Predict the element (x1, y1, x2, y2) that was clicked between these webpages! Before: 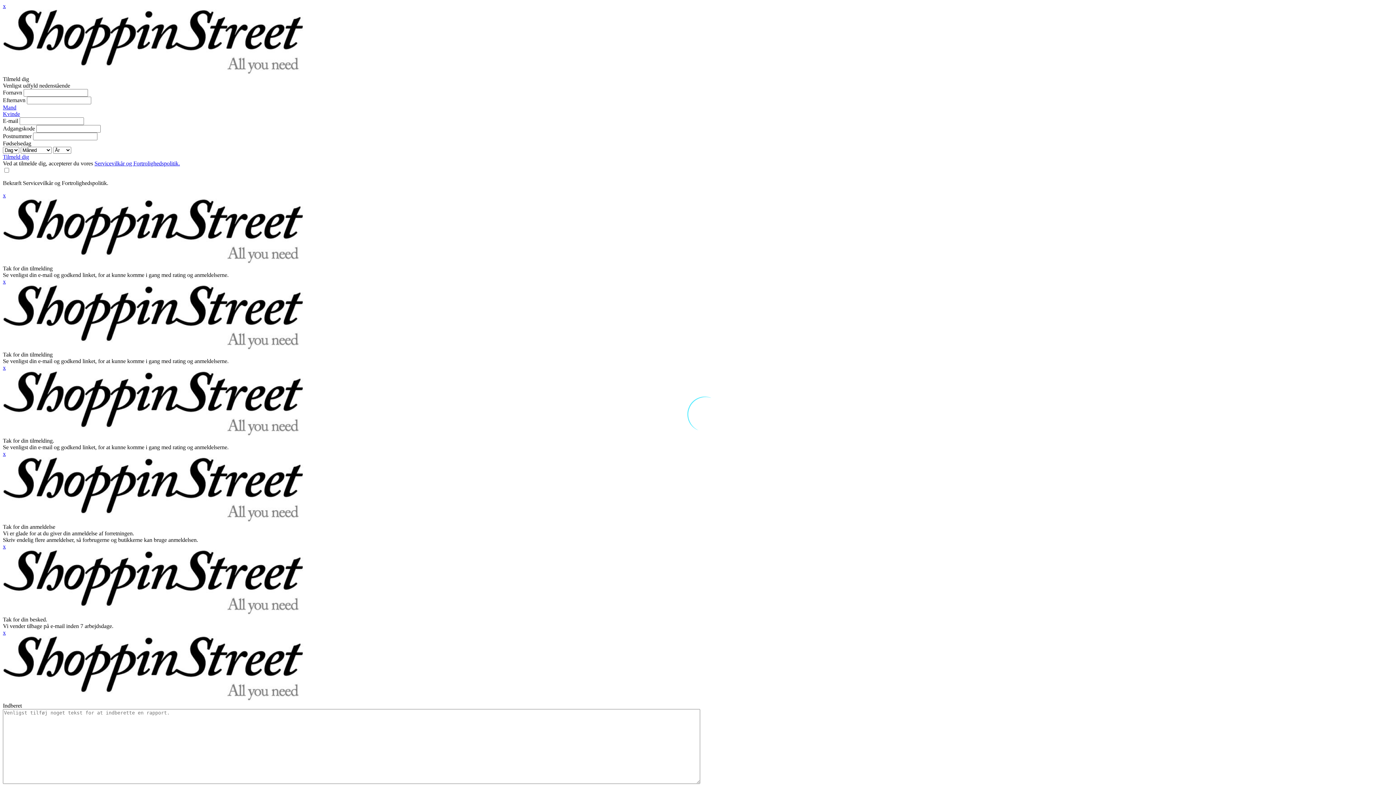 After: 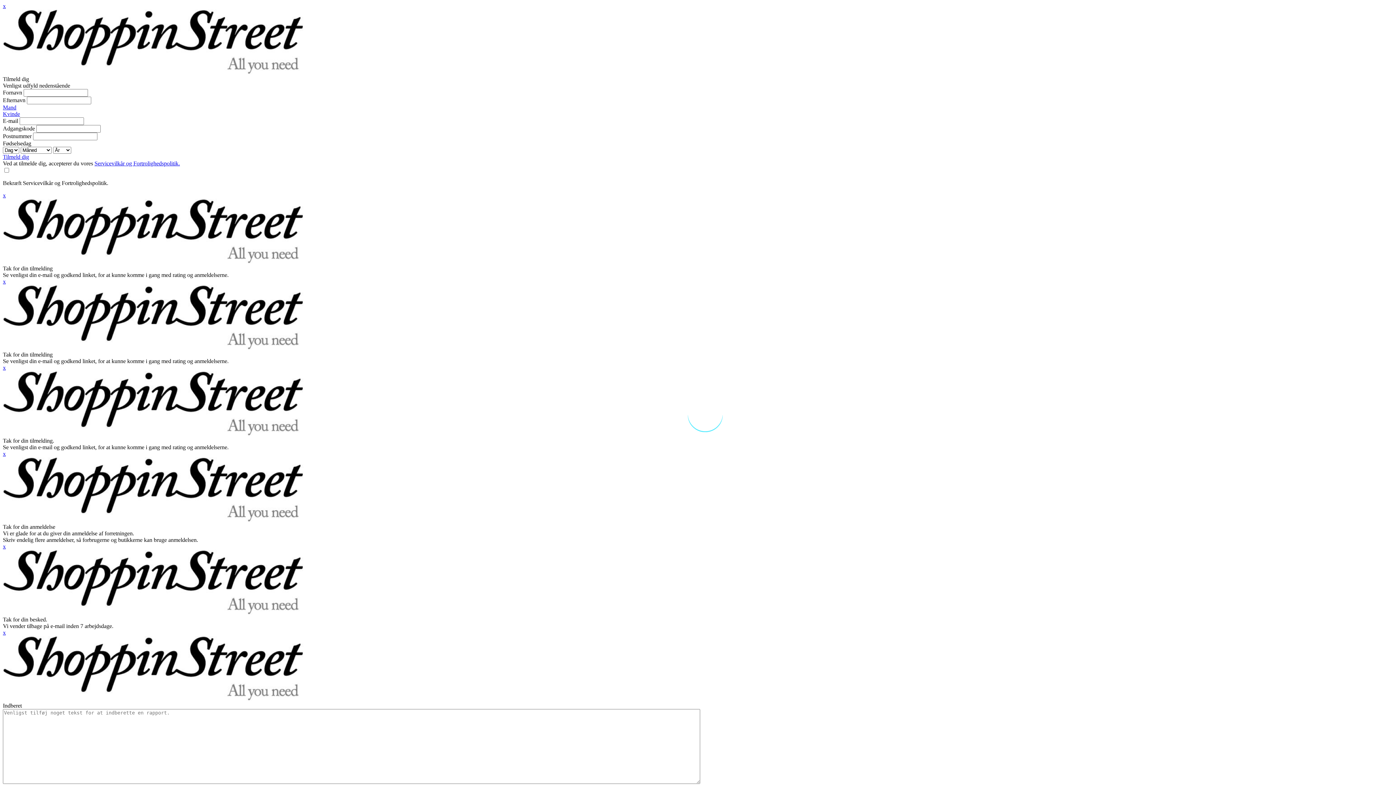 Action: bbox: (2, 278, 5, 284) label: x